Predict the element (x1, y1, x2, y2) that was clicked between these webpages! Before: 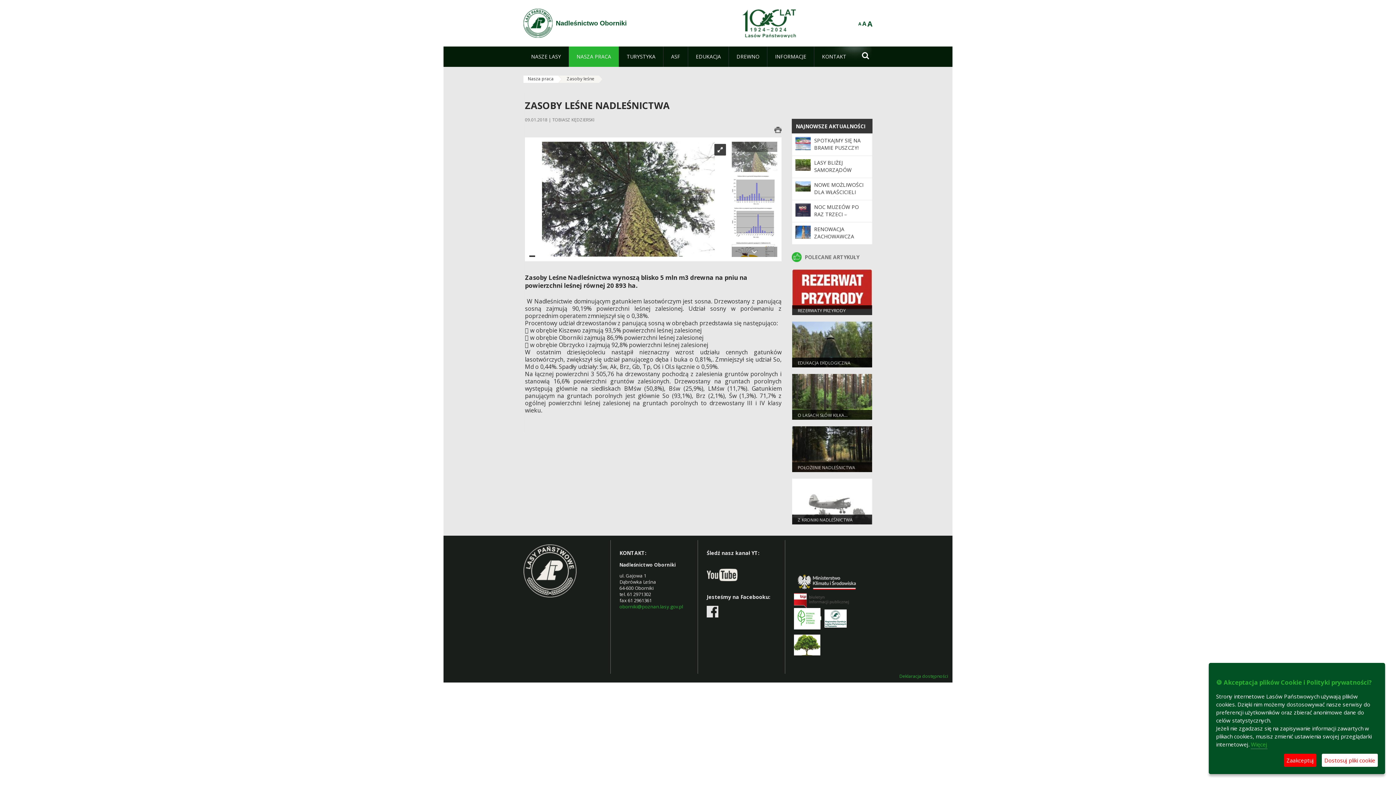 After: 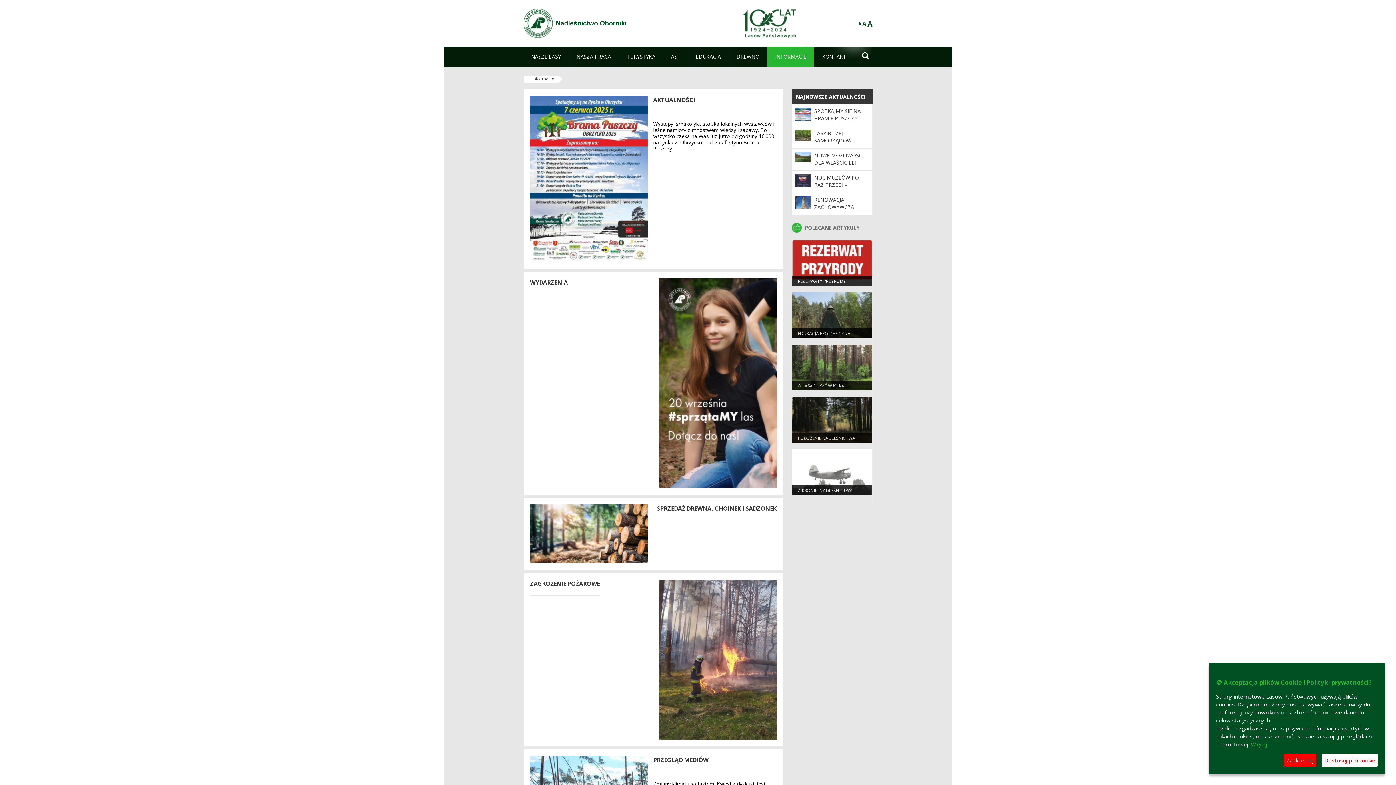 Action: bbox: (767, 46, 814, 66) label: INFORMACJE